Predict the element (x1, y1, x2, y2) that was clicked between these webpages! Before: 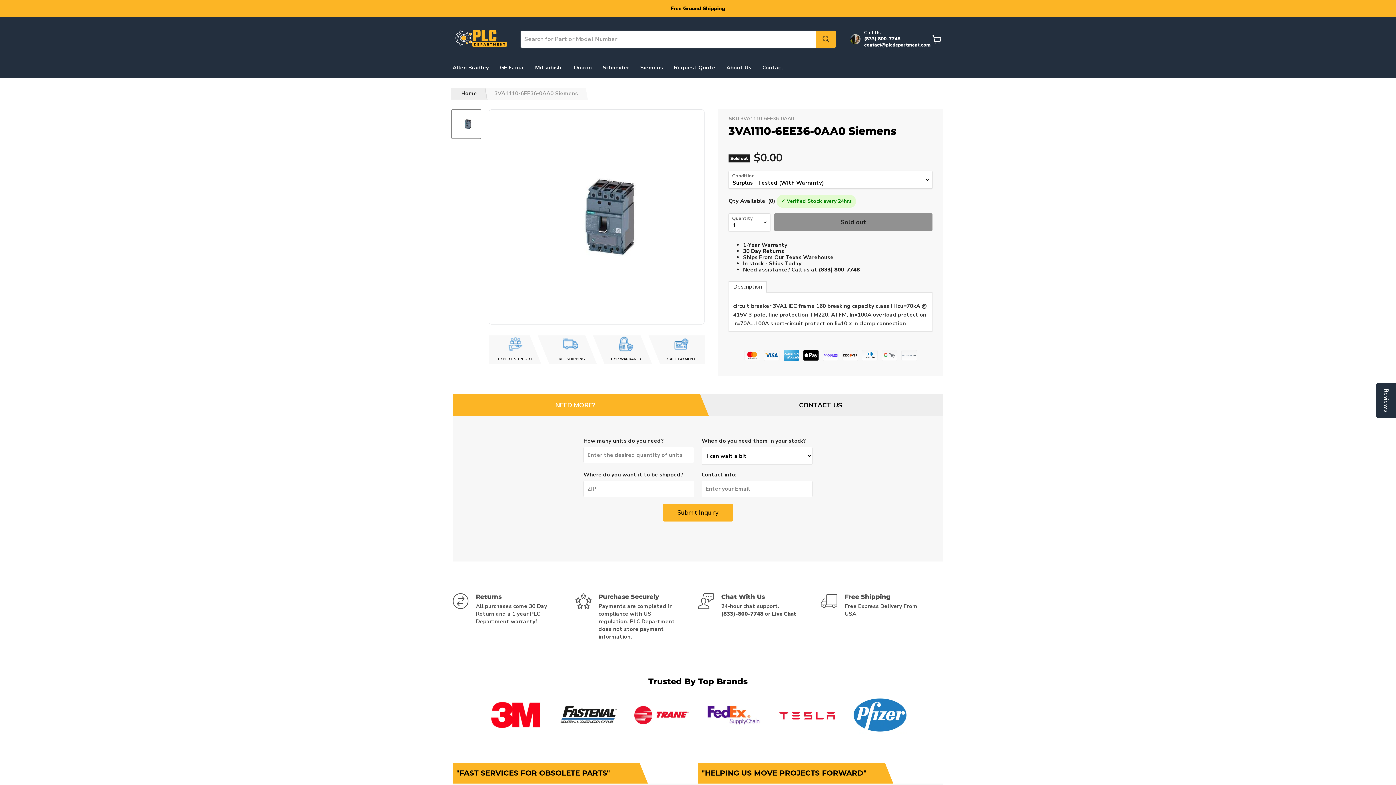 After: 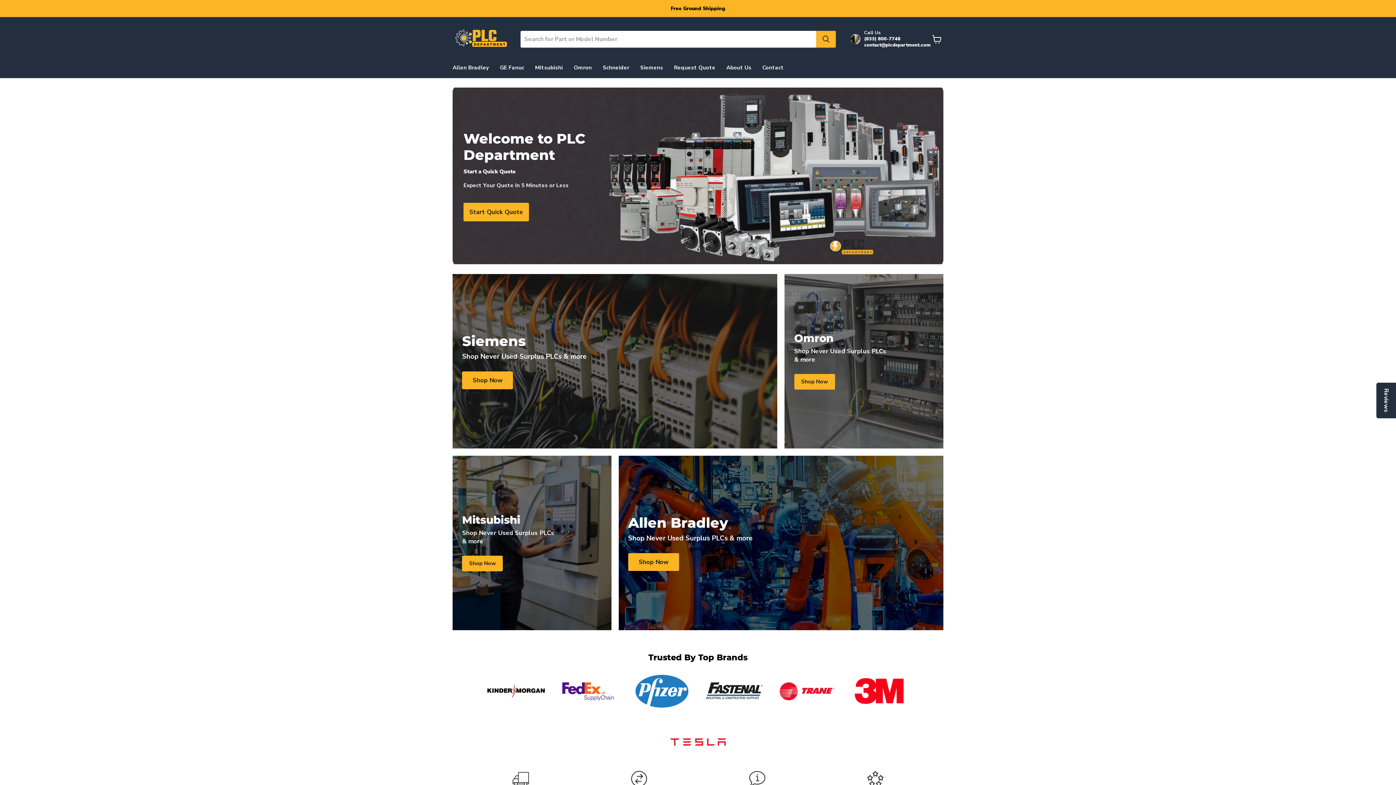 Action: label: Home bbox: (452, 87, 485, 99)